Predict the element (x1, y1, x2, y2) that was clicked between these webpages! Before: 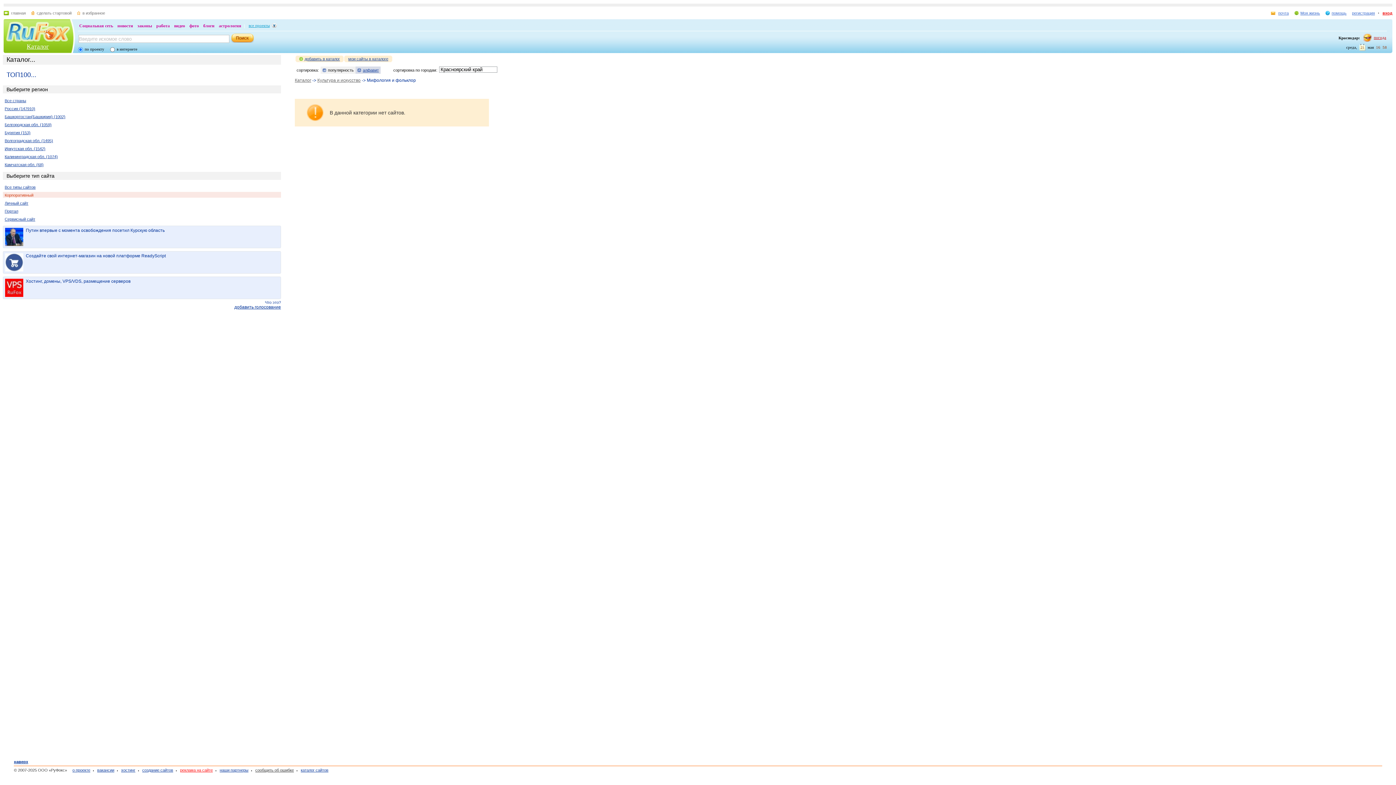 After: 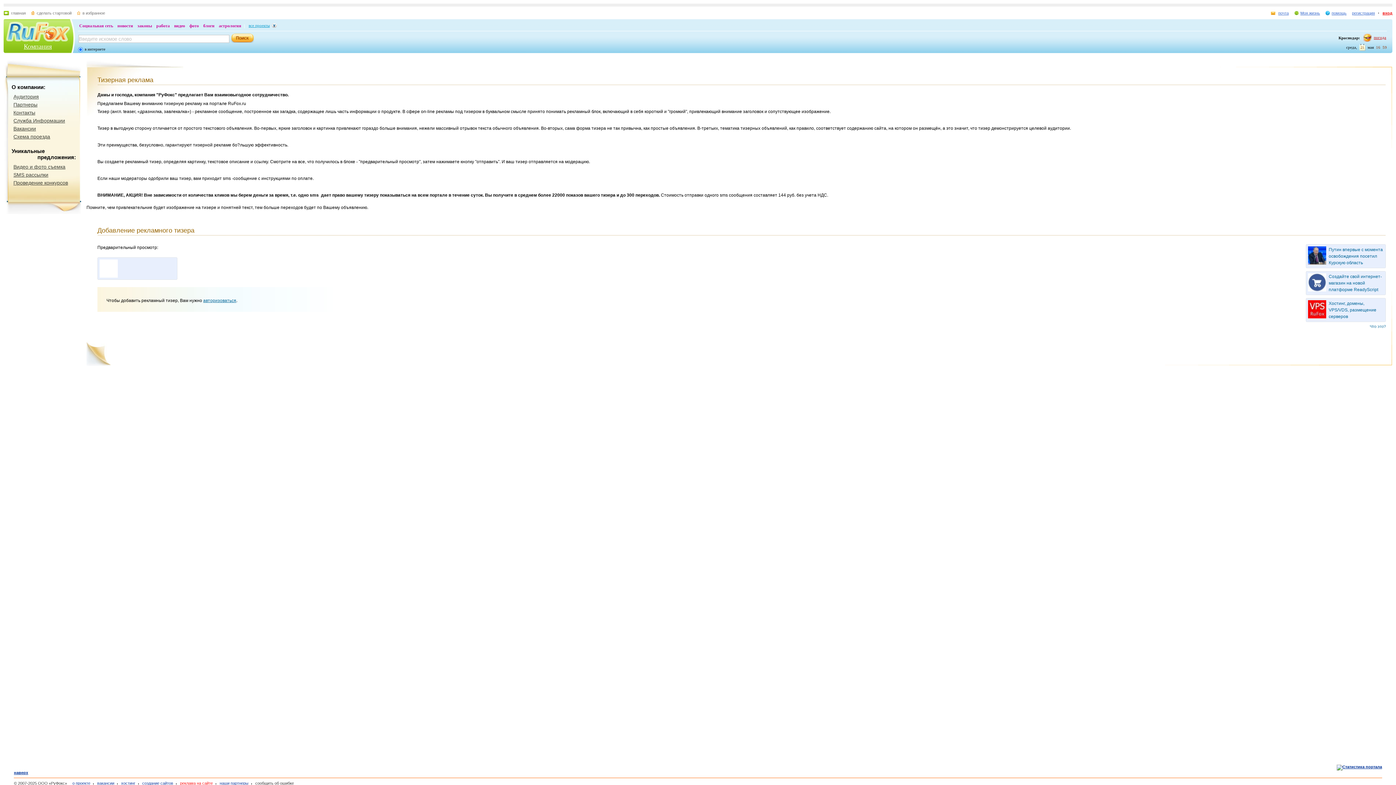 Action: bbox: (2, 300, 281, 304) label: Что это?